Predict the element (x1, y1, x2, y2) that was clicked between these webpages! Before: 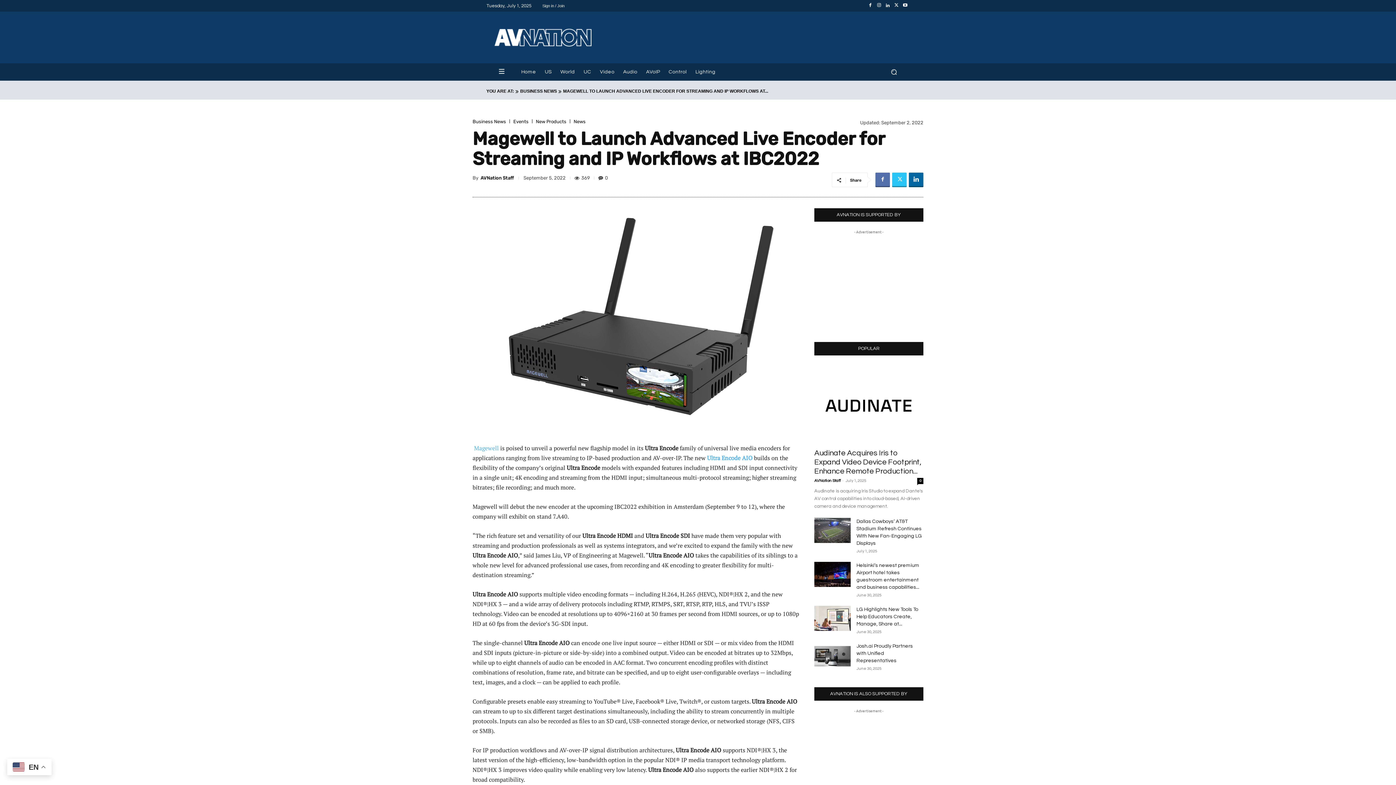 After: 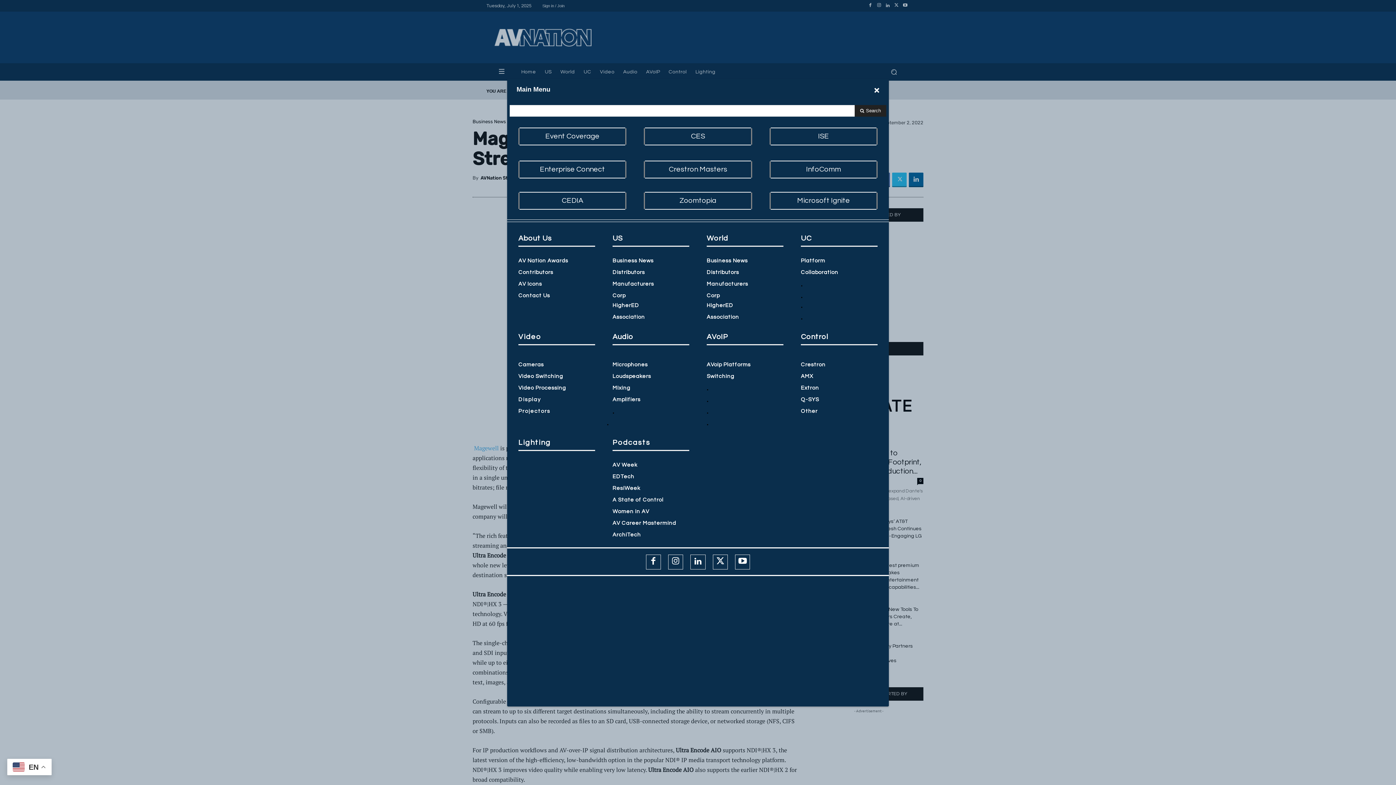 Action: bbox: (490, 67, 513, 73)